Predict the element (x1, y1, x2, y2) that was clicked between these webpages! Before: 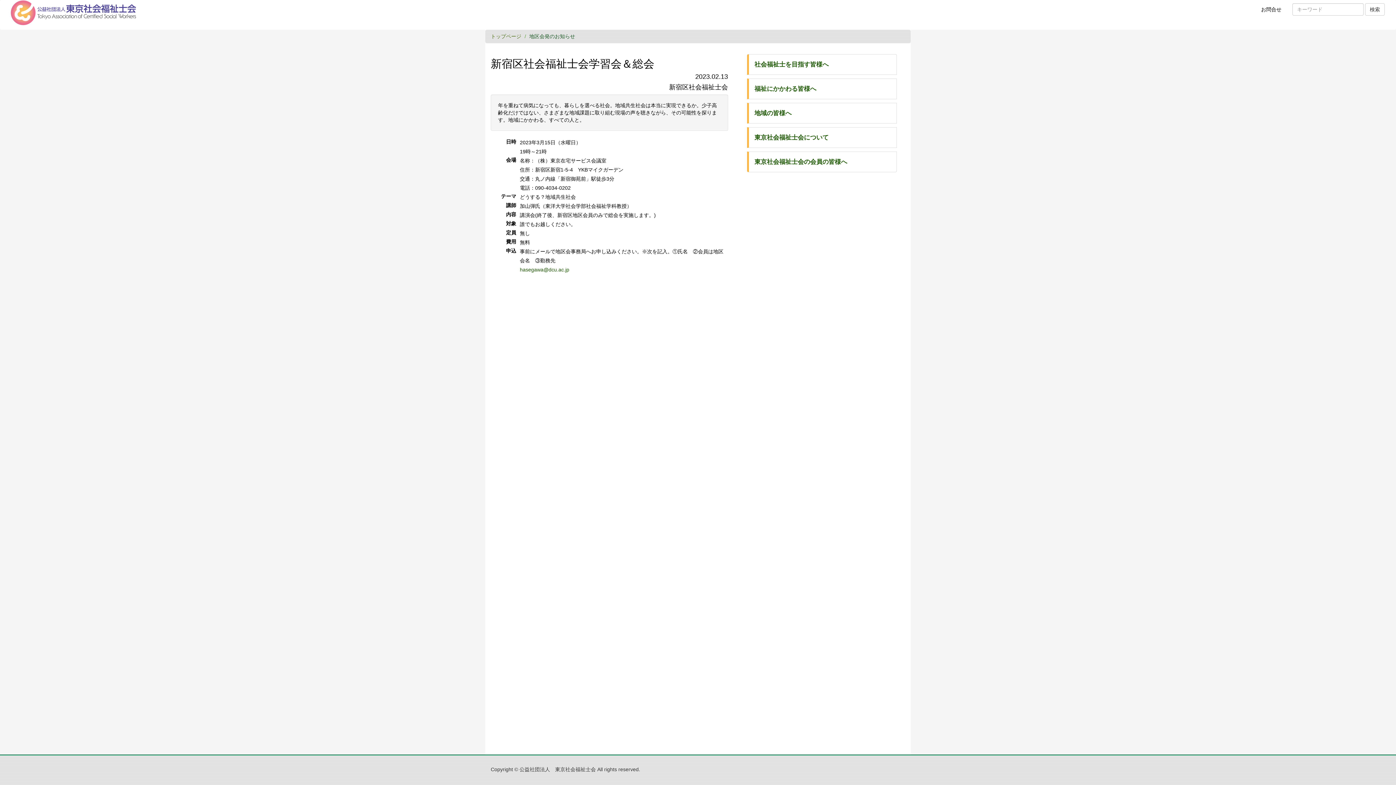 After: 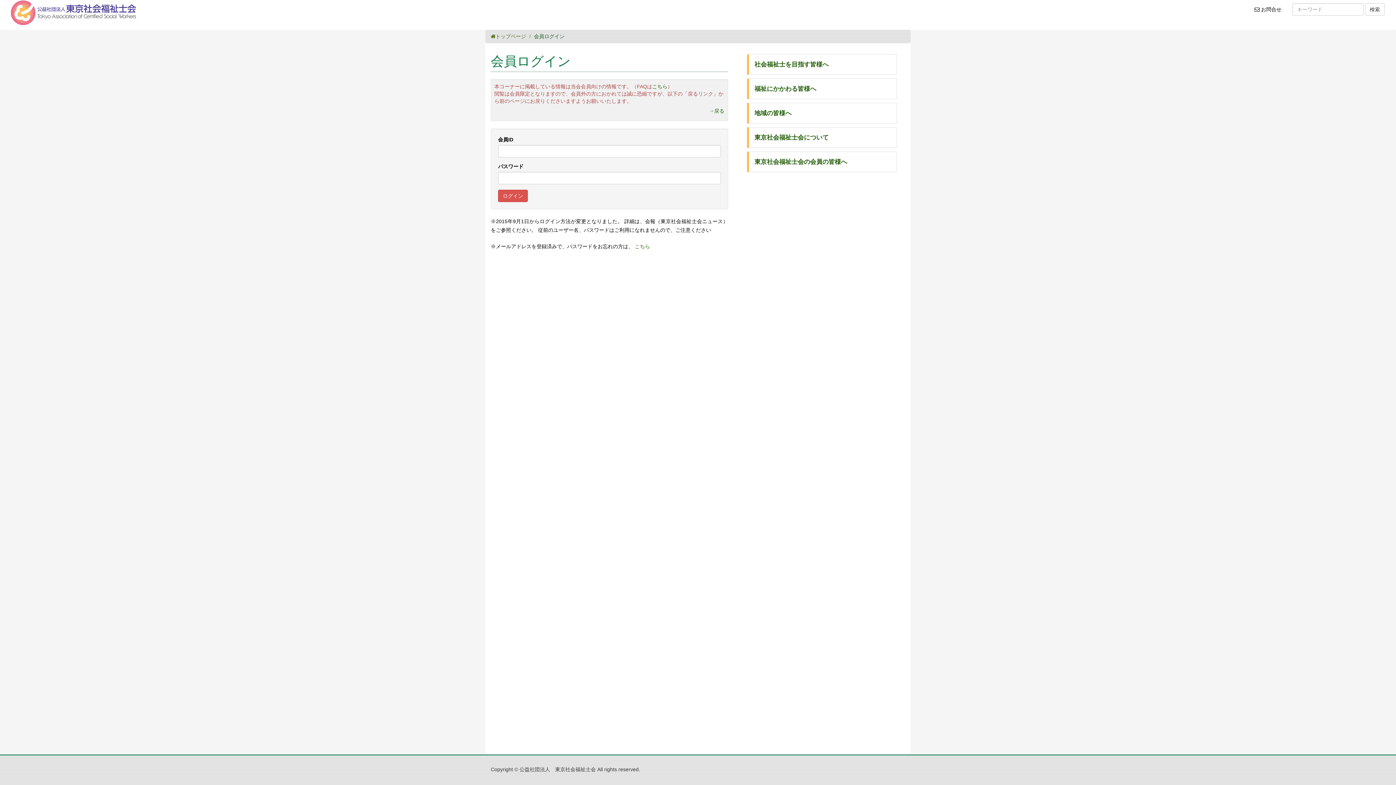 Action: bbox: (754, 158, 847, 165) label: 東京社会福祉士会の会員の皆様へ